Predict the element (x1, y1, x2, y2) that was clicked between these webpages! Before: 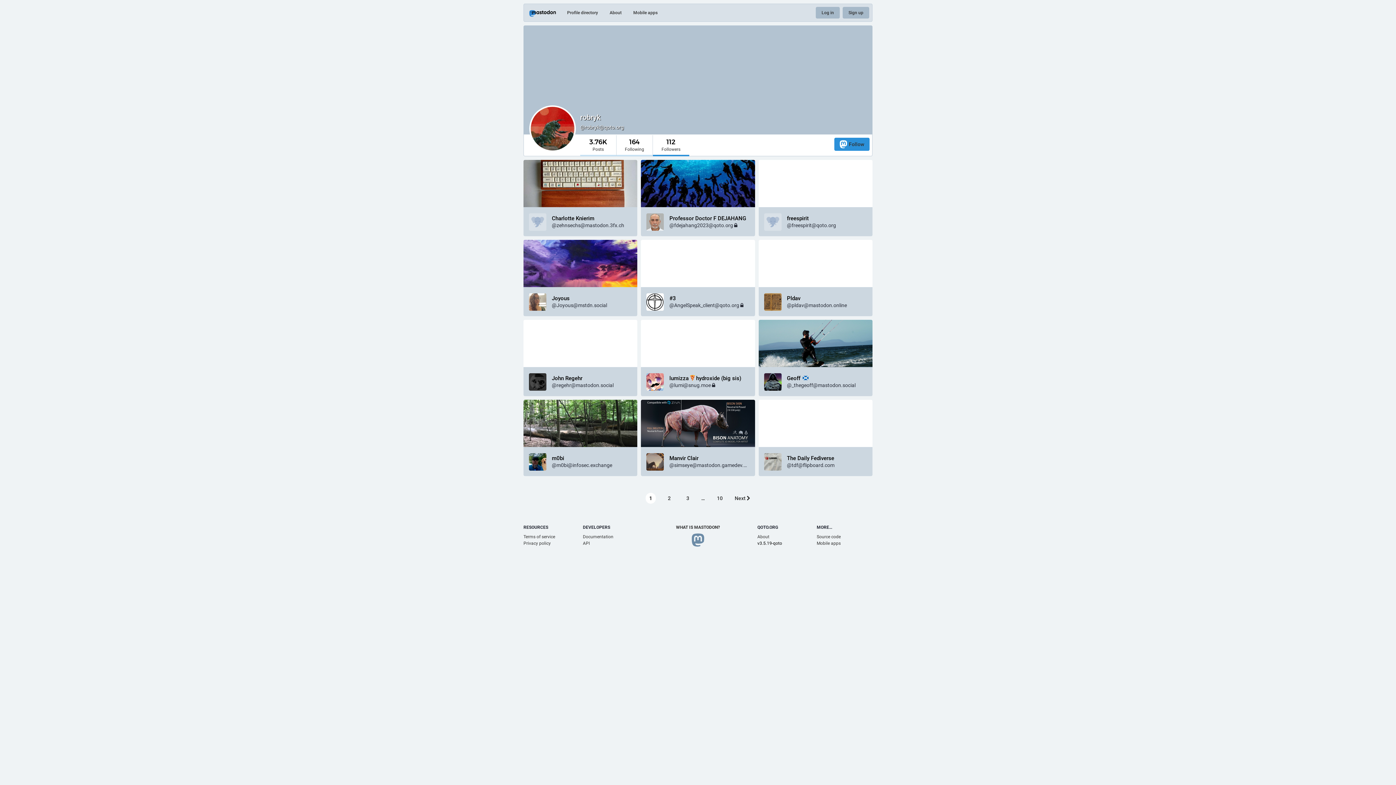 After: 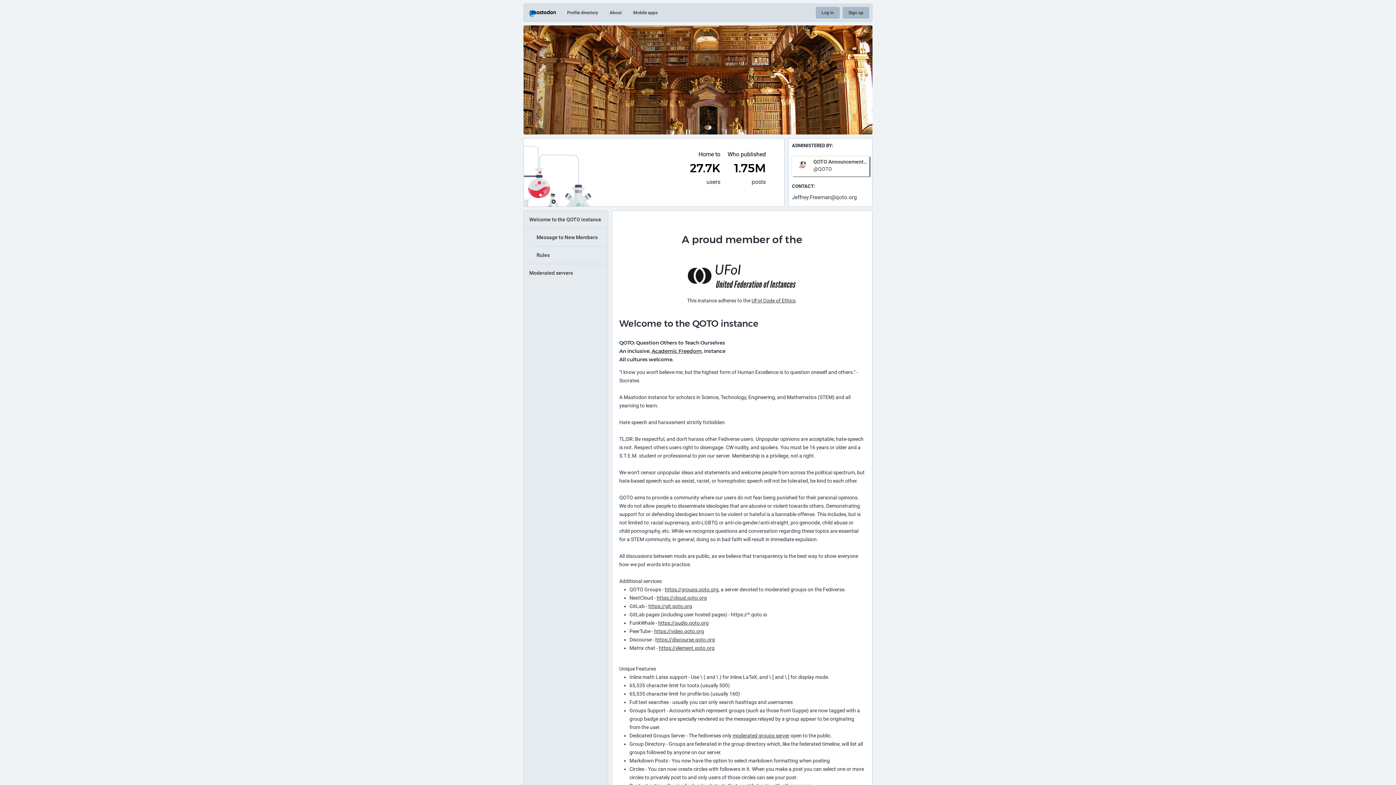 Action: bbox: (604, 4, 627, 21) label: About